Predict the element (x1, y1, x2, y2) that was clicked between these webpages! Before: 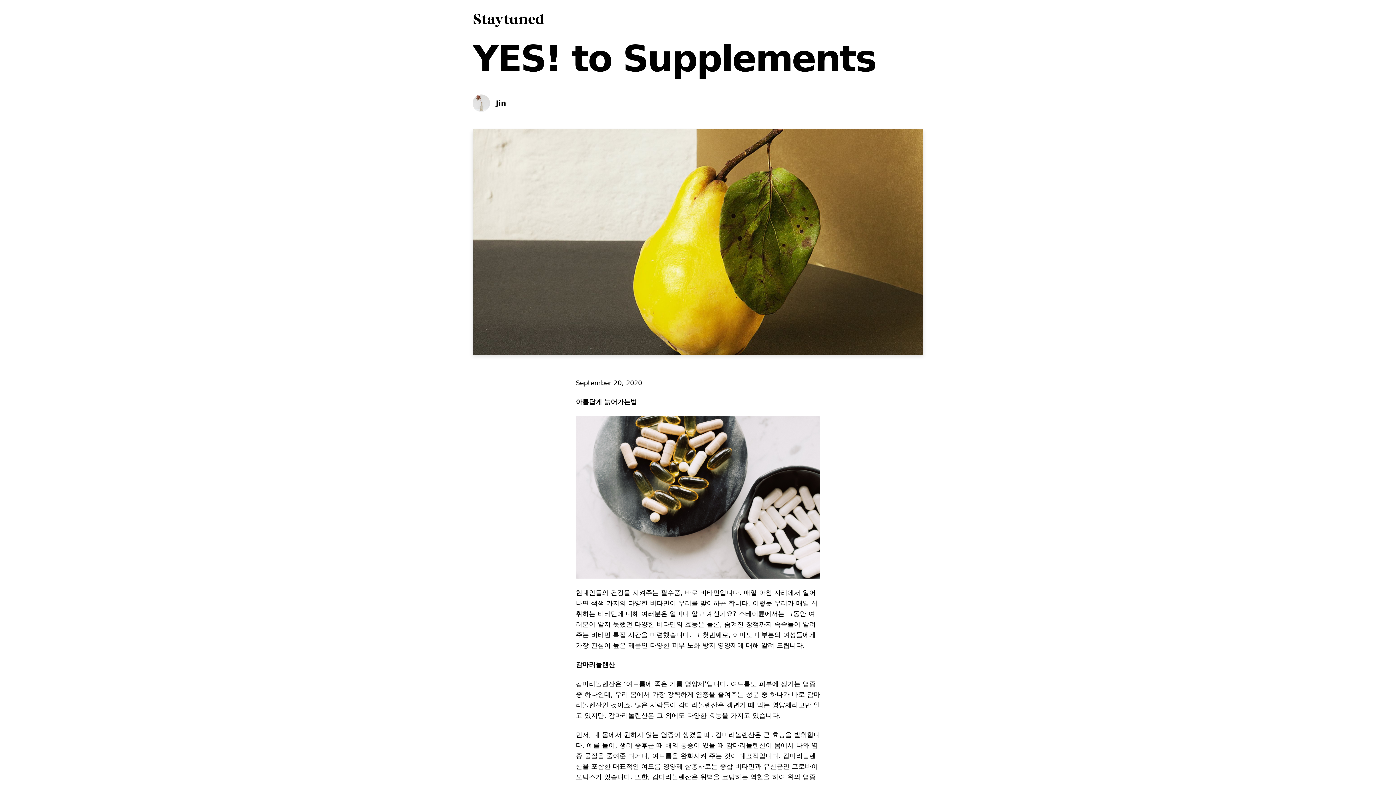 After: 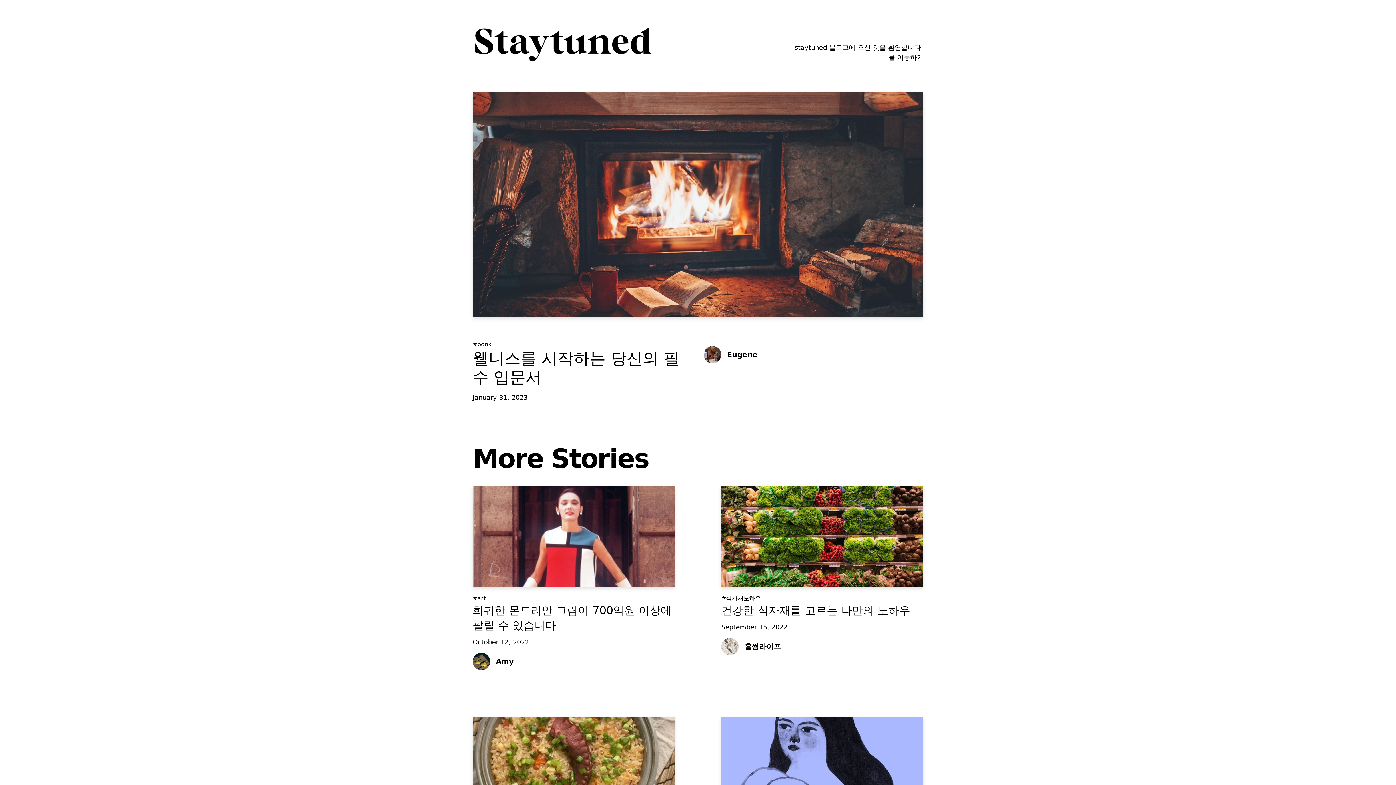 Action: bbox: (472, 16, 545, 31)